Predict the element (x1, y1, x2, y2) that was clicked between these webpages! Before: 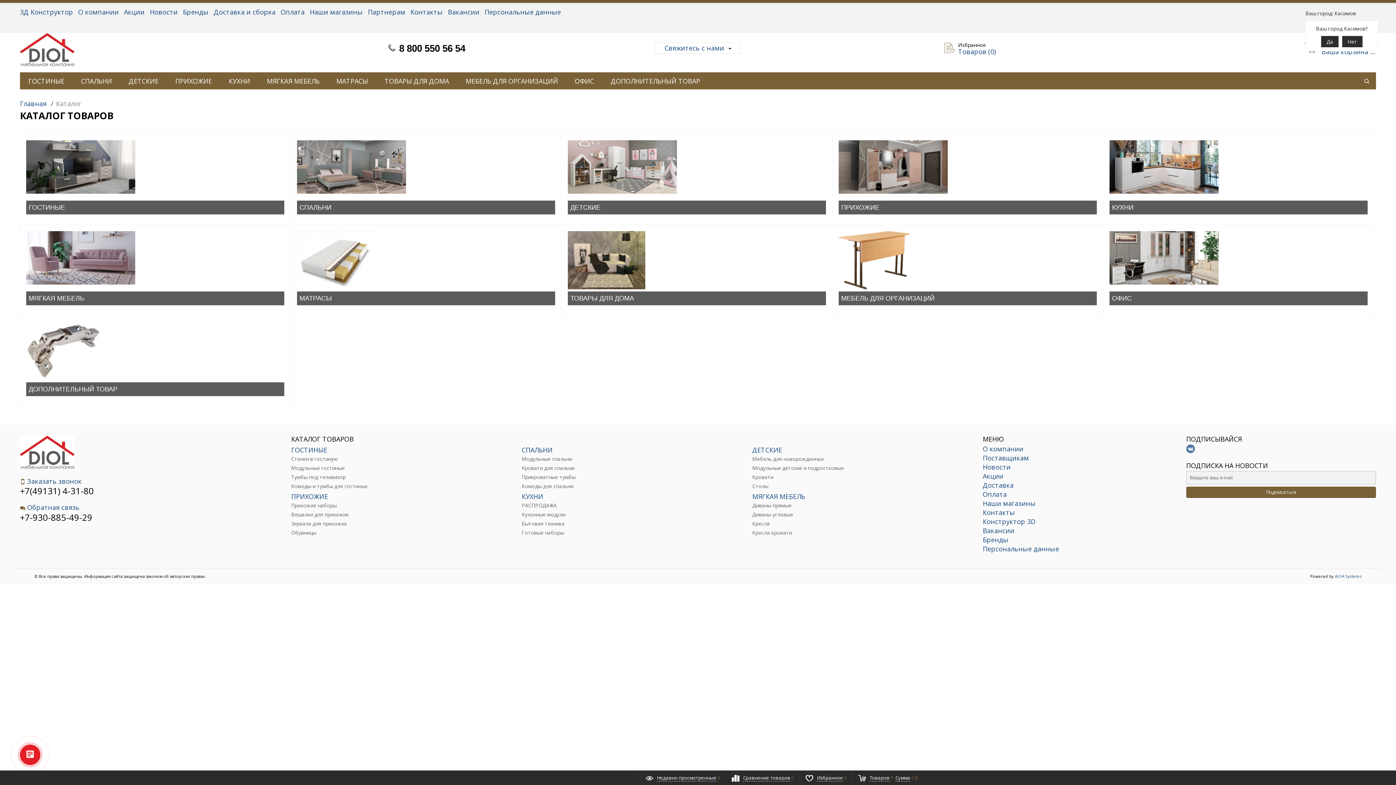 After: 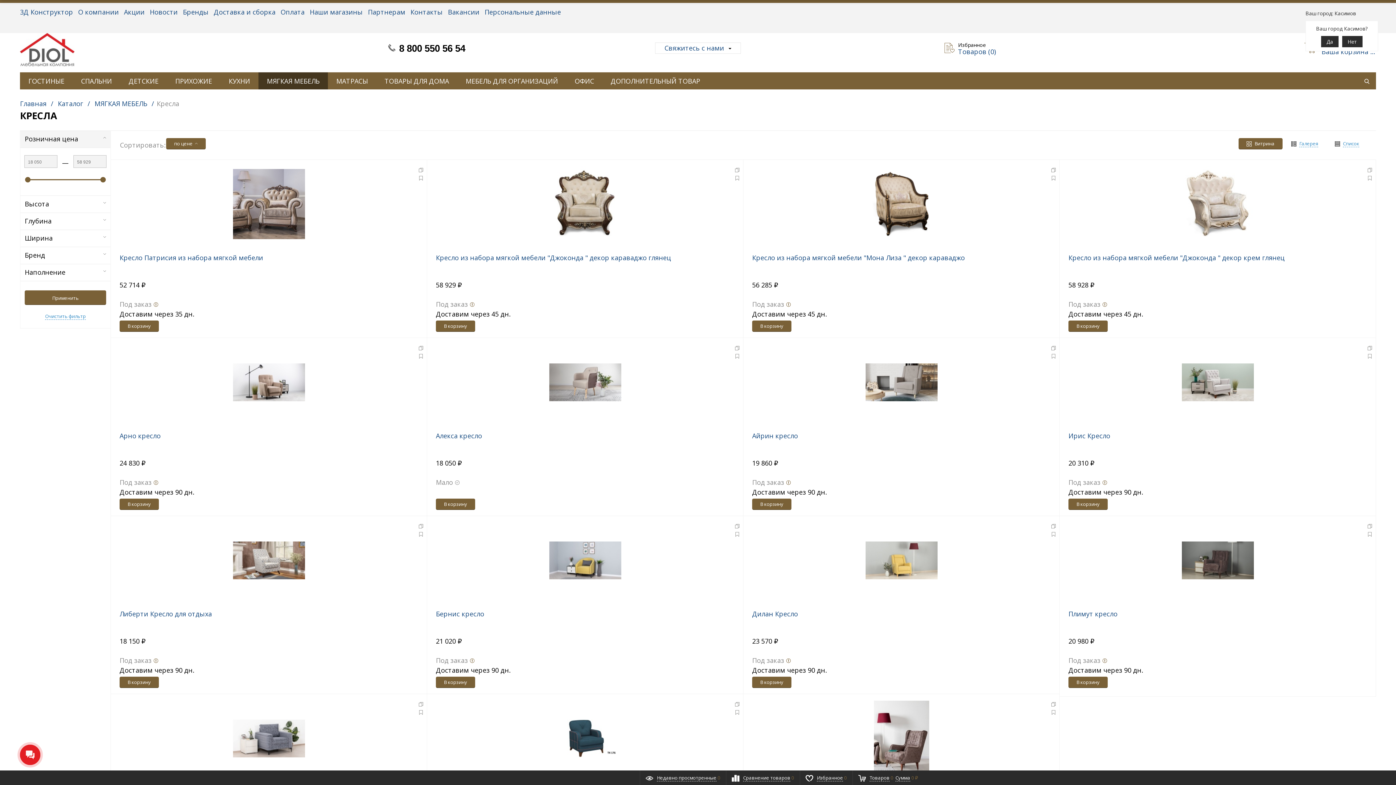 Action: label: Кресла bbox: (752, 520, 972, 527)